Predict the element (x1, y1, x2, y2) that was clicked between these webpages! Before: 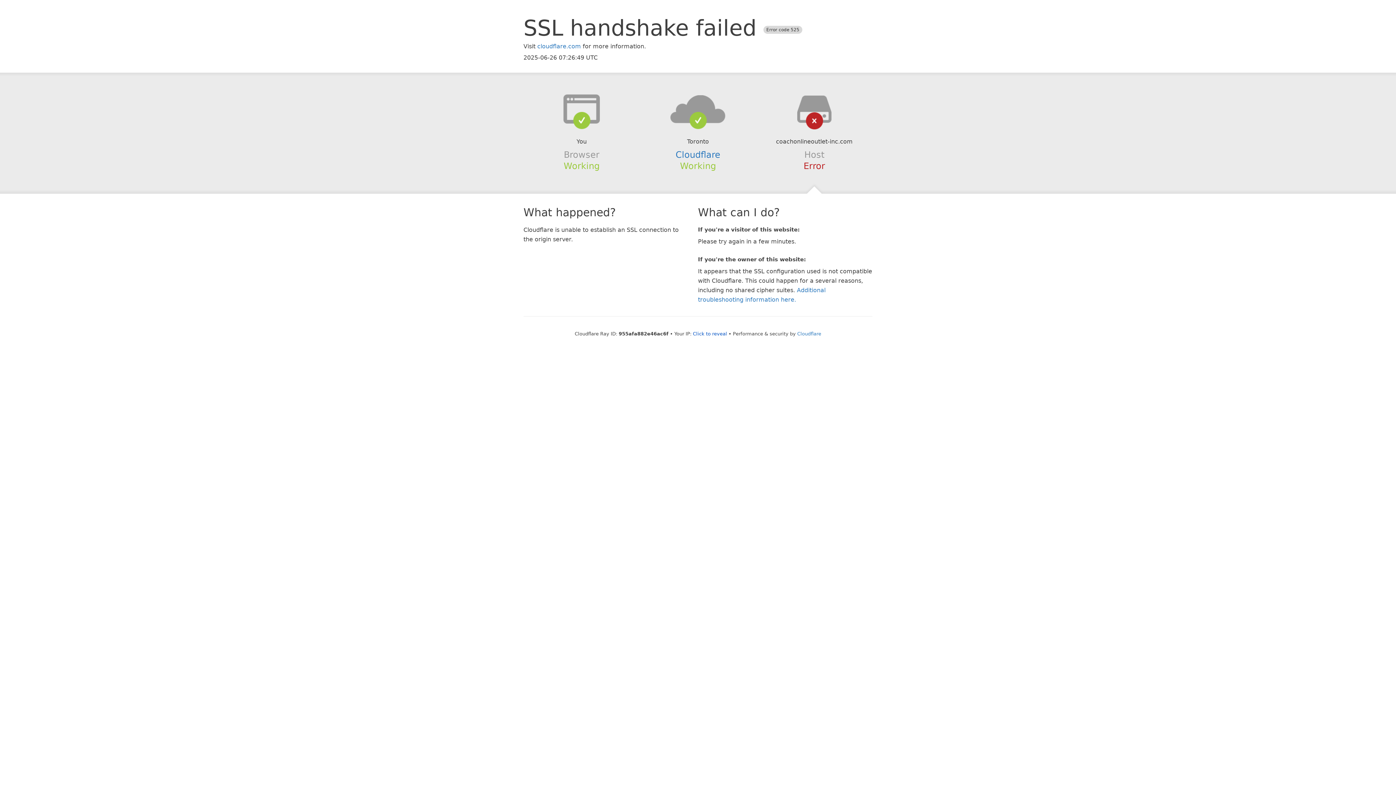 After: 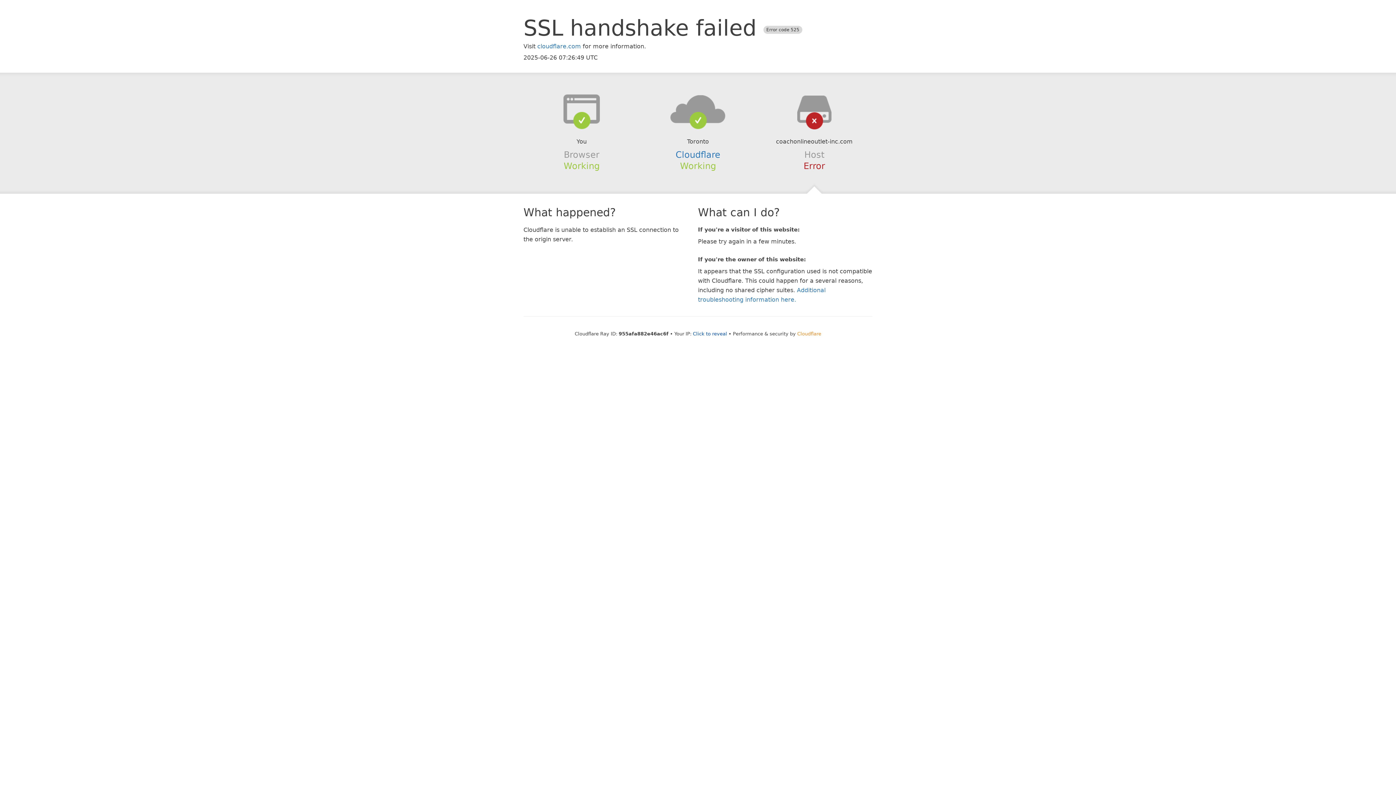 Action: bbox: (797, 331, 821, 336) label: Cloudflare